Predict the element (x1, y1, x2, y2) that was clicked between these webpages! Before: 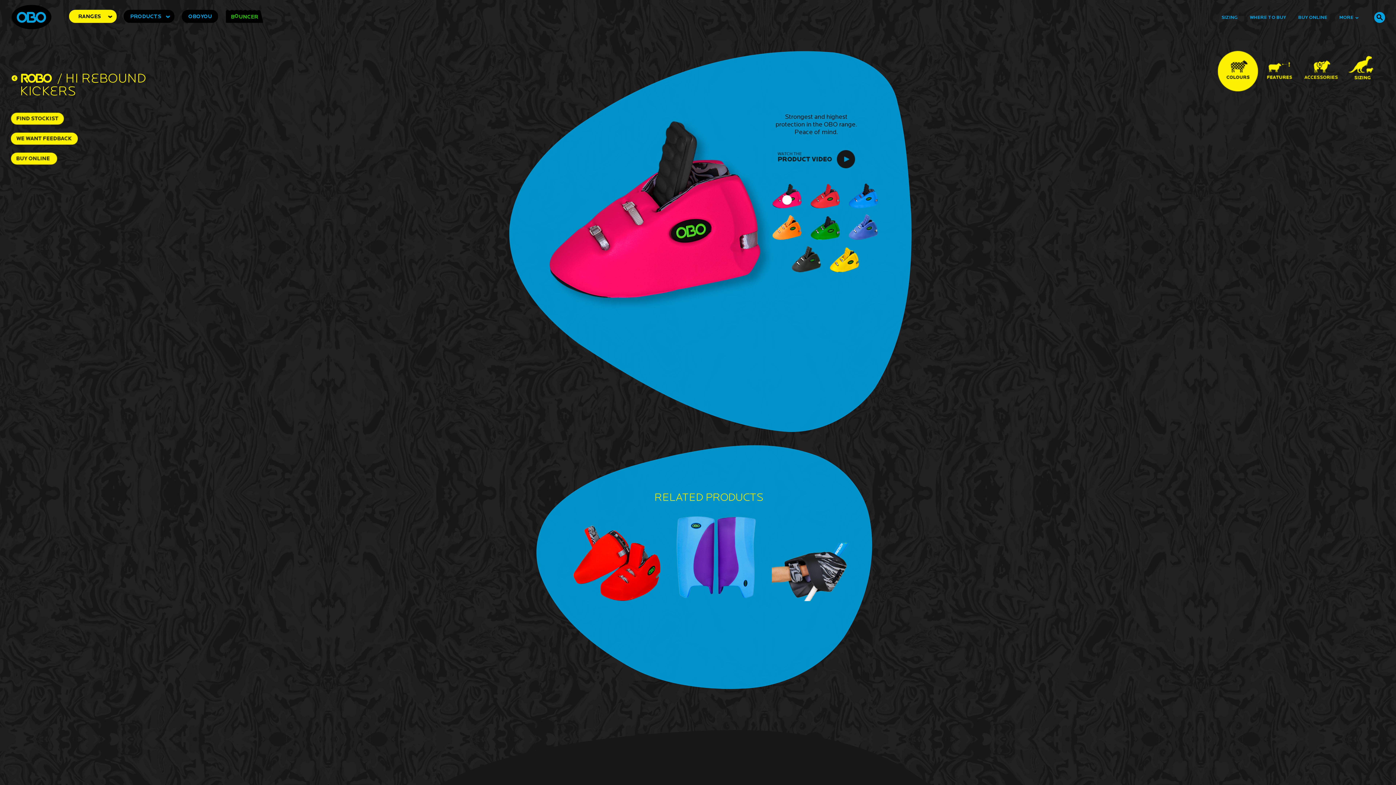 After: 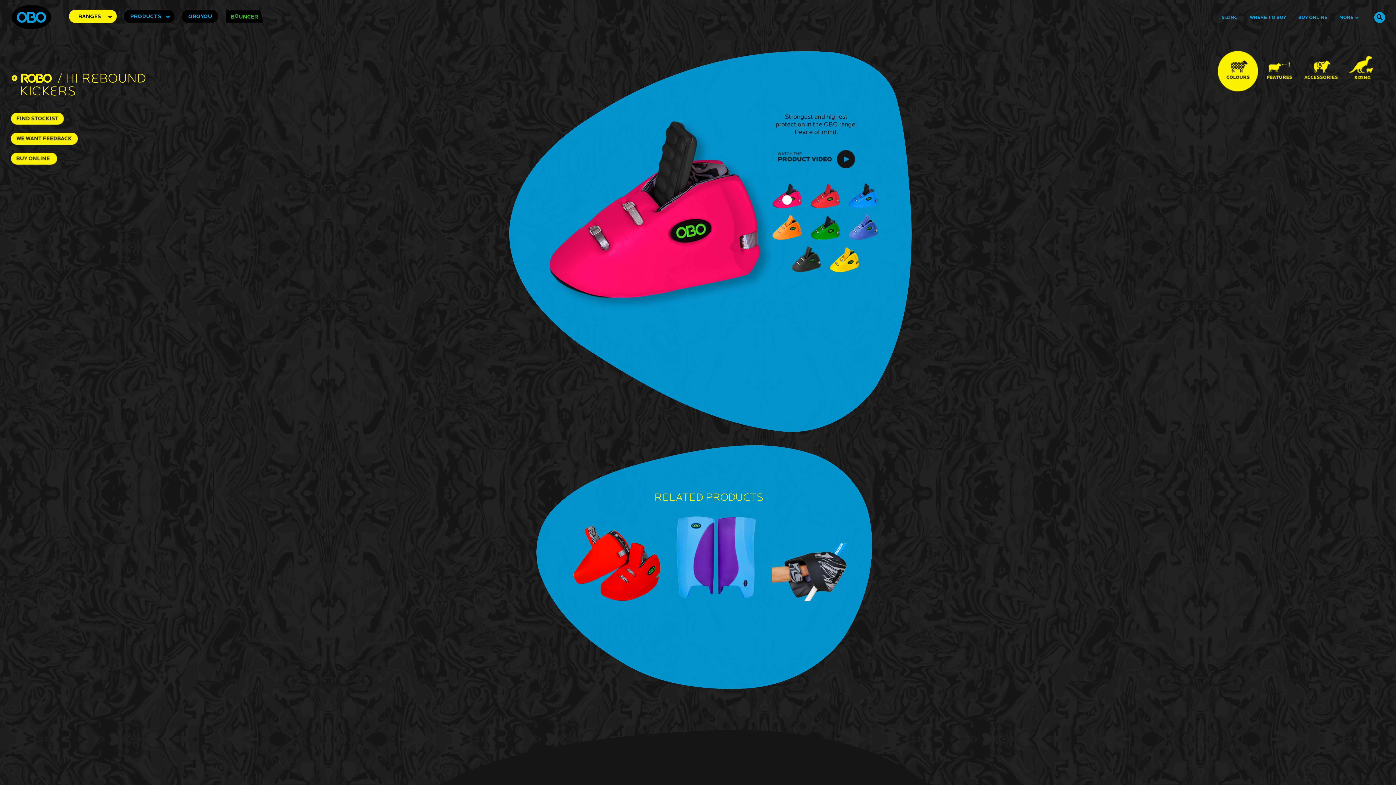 Action: bbox: (10, 161, 57, 165)